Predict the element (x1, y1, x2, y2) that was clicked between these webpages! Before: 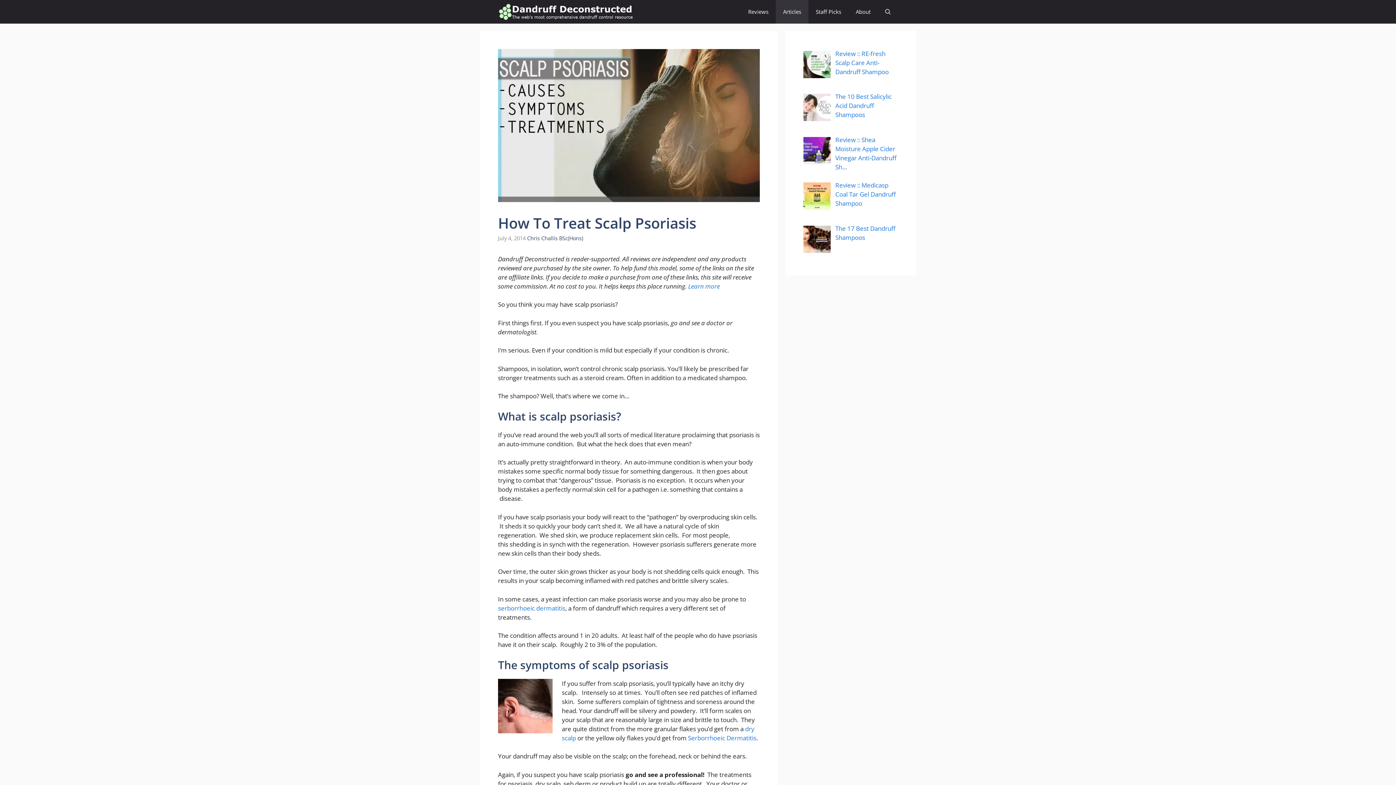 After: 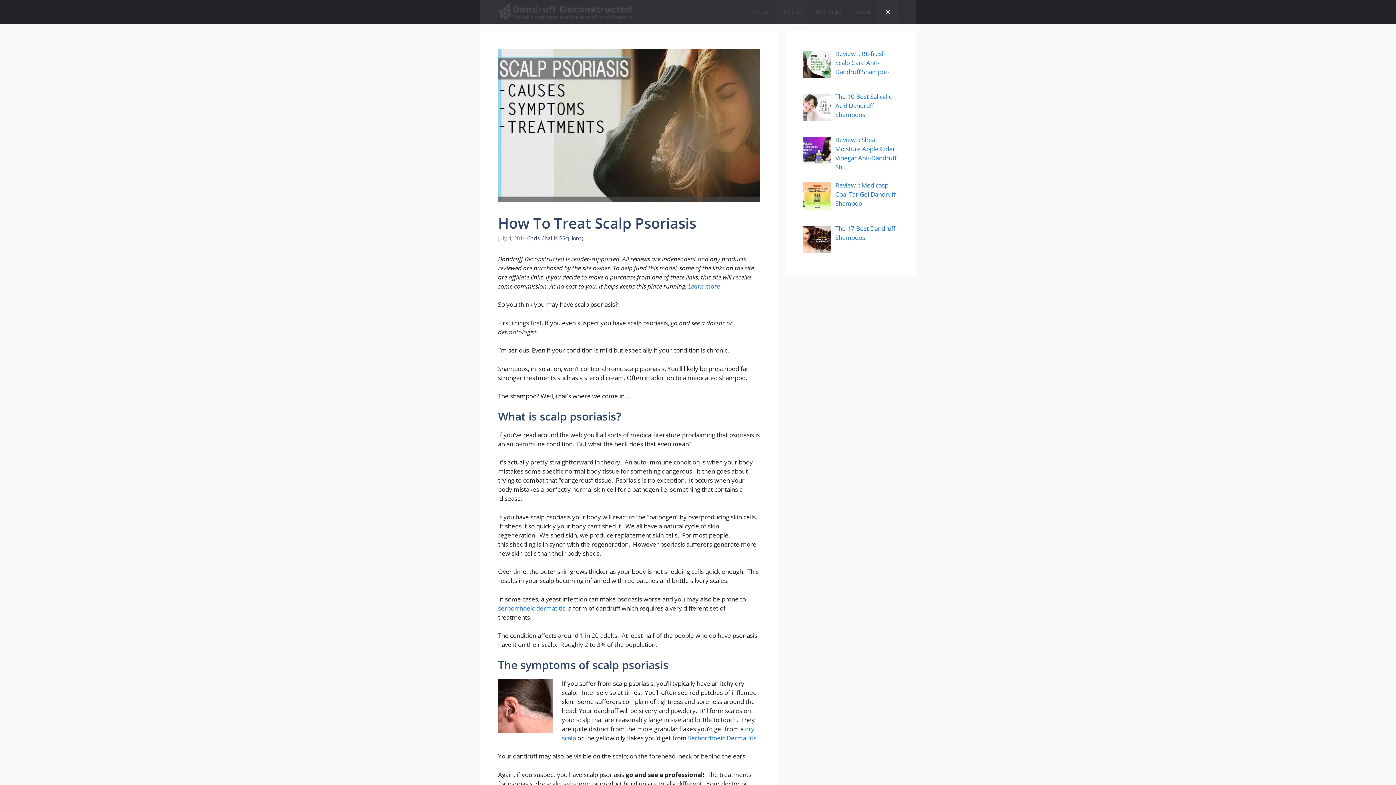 Action: bbox: (878, 0, 898, 23) label: Open Search Bar